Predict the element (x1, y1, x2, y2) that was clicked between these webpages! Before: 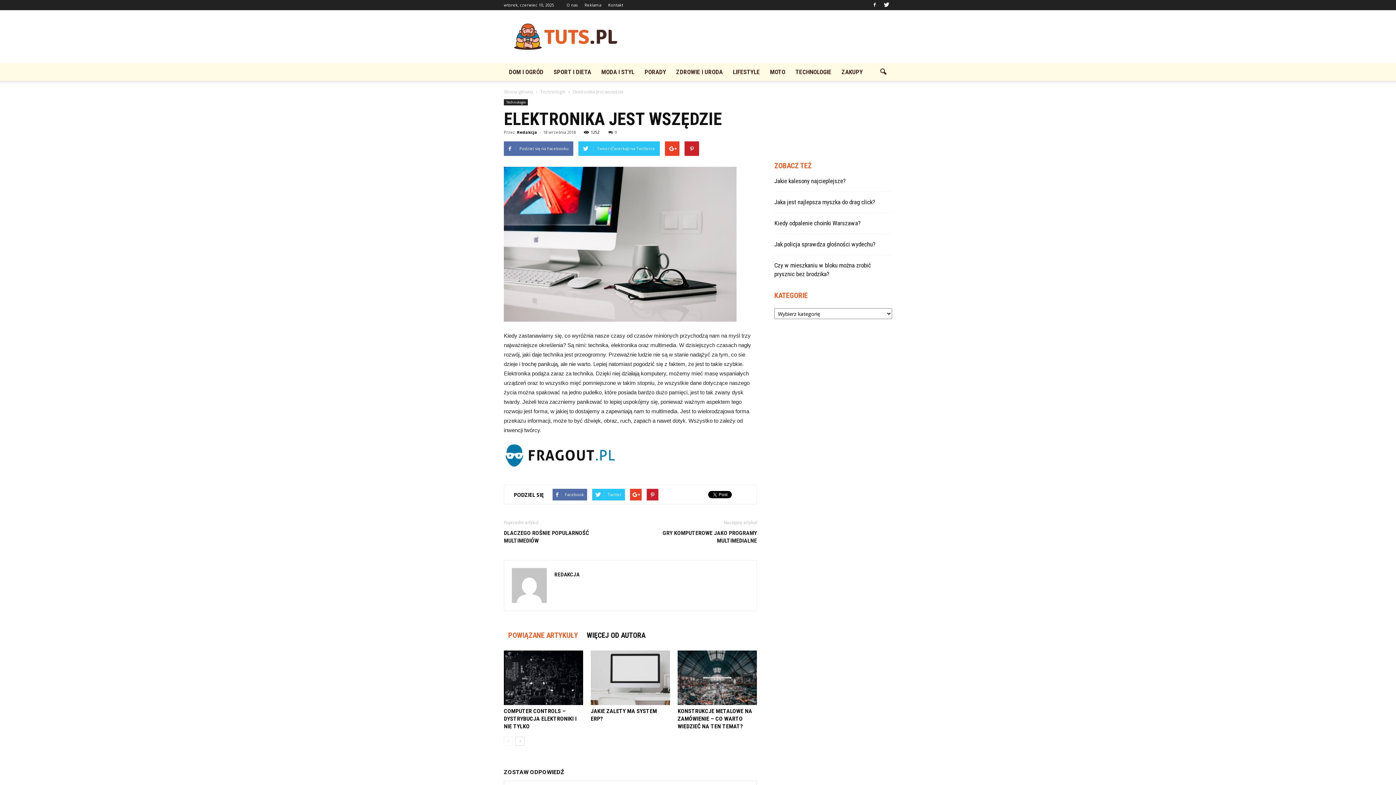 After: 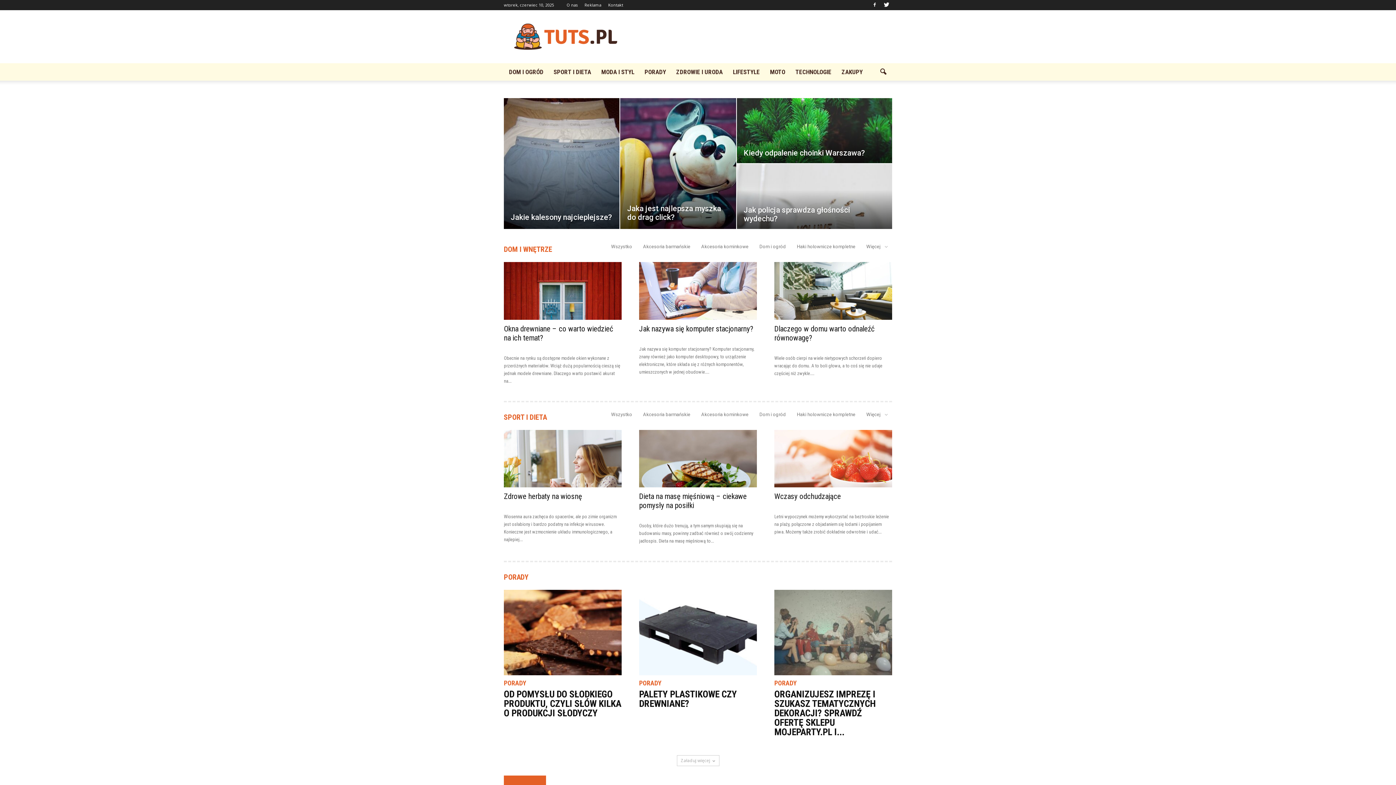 Action: label: Strona główna bbox: (504, 88, 533, 94)